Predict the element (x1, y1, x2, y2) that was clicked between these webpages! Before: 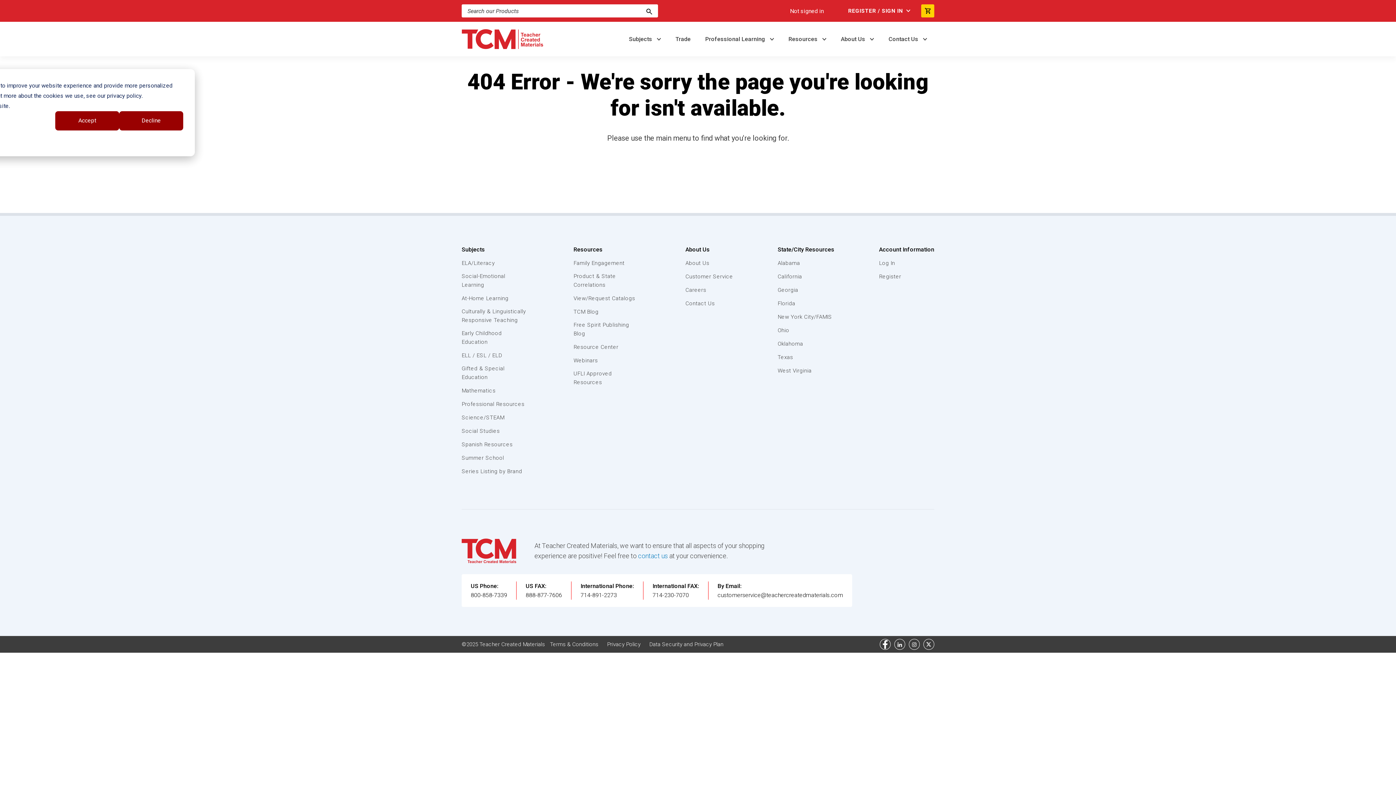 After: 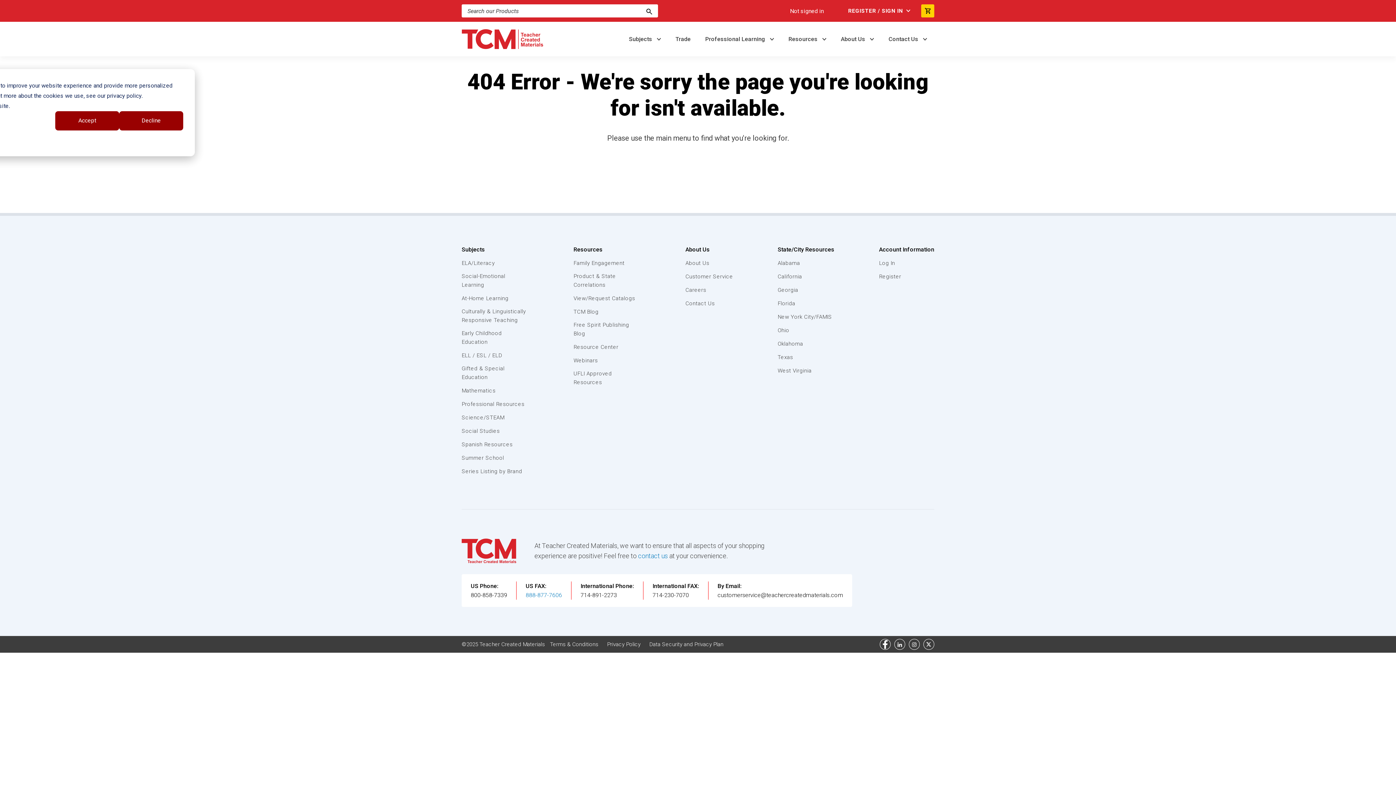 Action: bbox: (525, 590, 562, 600) label: U.S. phone number